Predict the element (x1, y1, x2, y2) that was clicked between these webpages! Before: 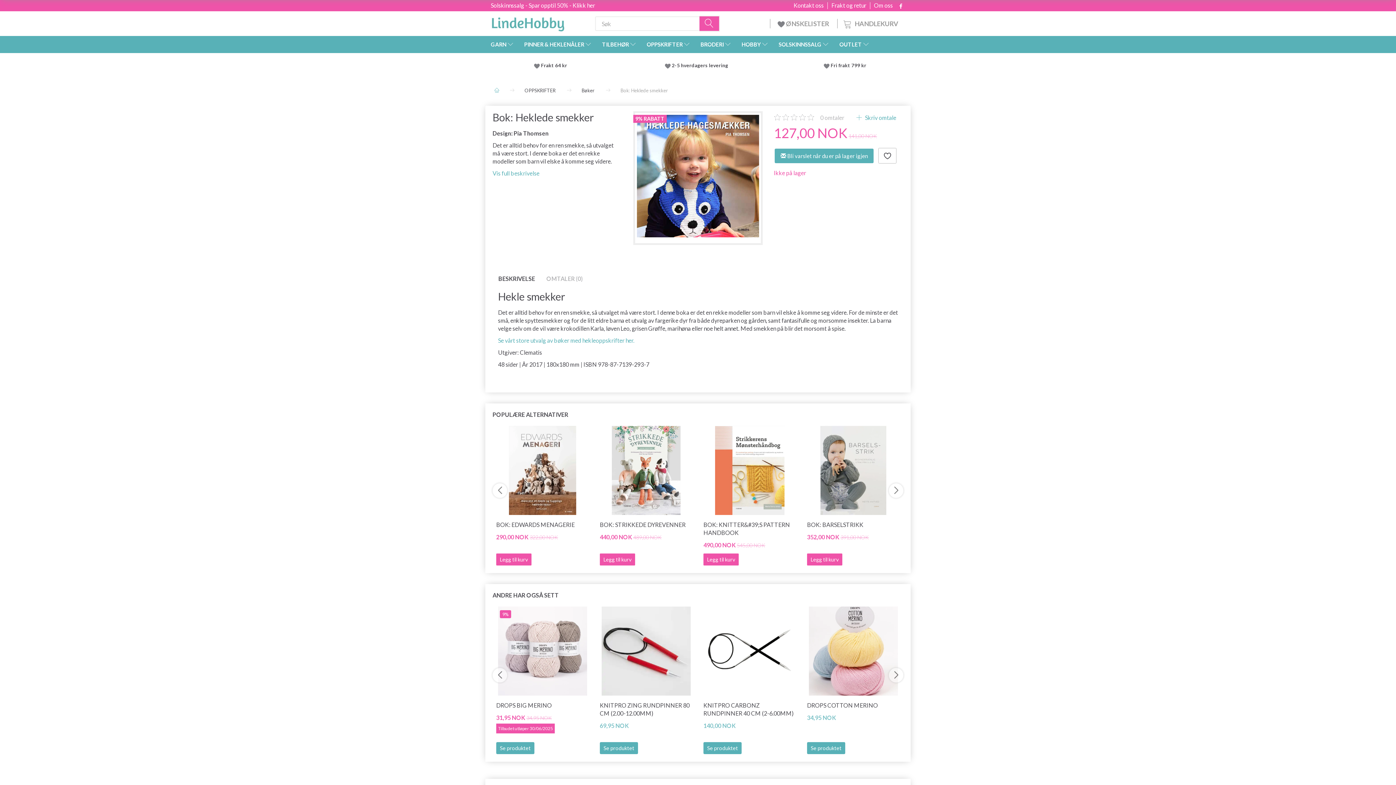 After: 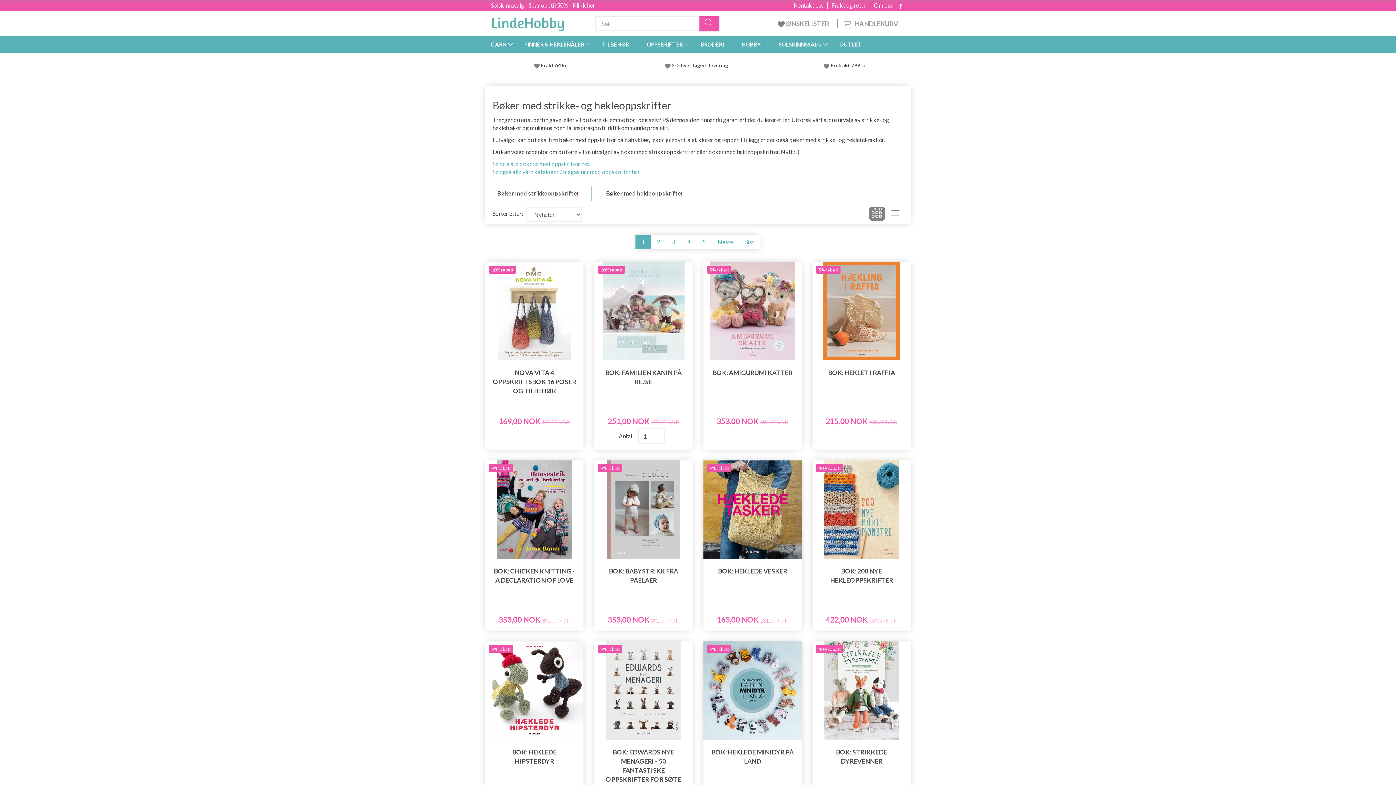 Action: bbox: (581, 81, 594, 99) label: Bøker